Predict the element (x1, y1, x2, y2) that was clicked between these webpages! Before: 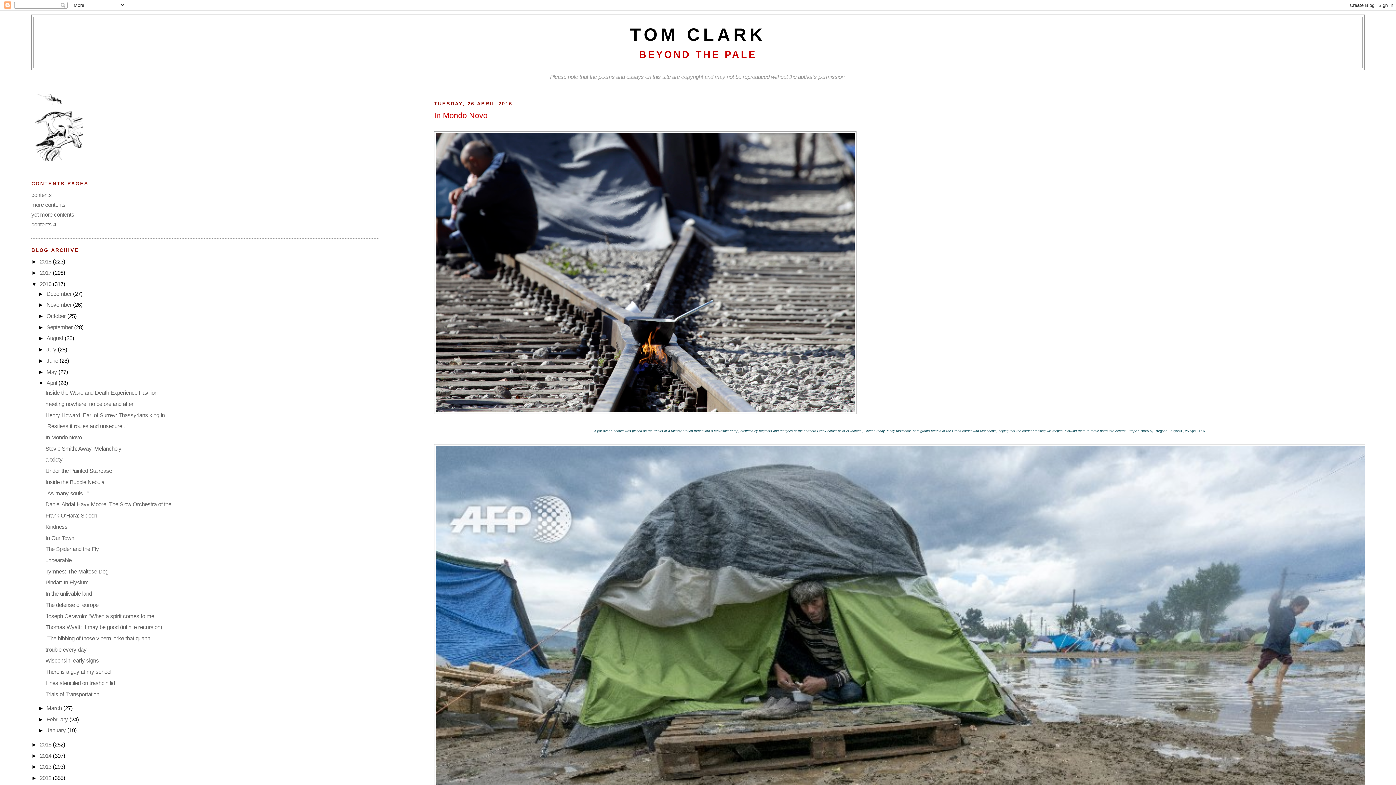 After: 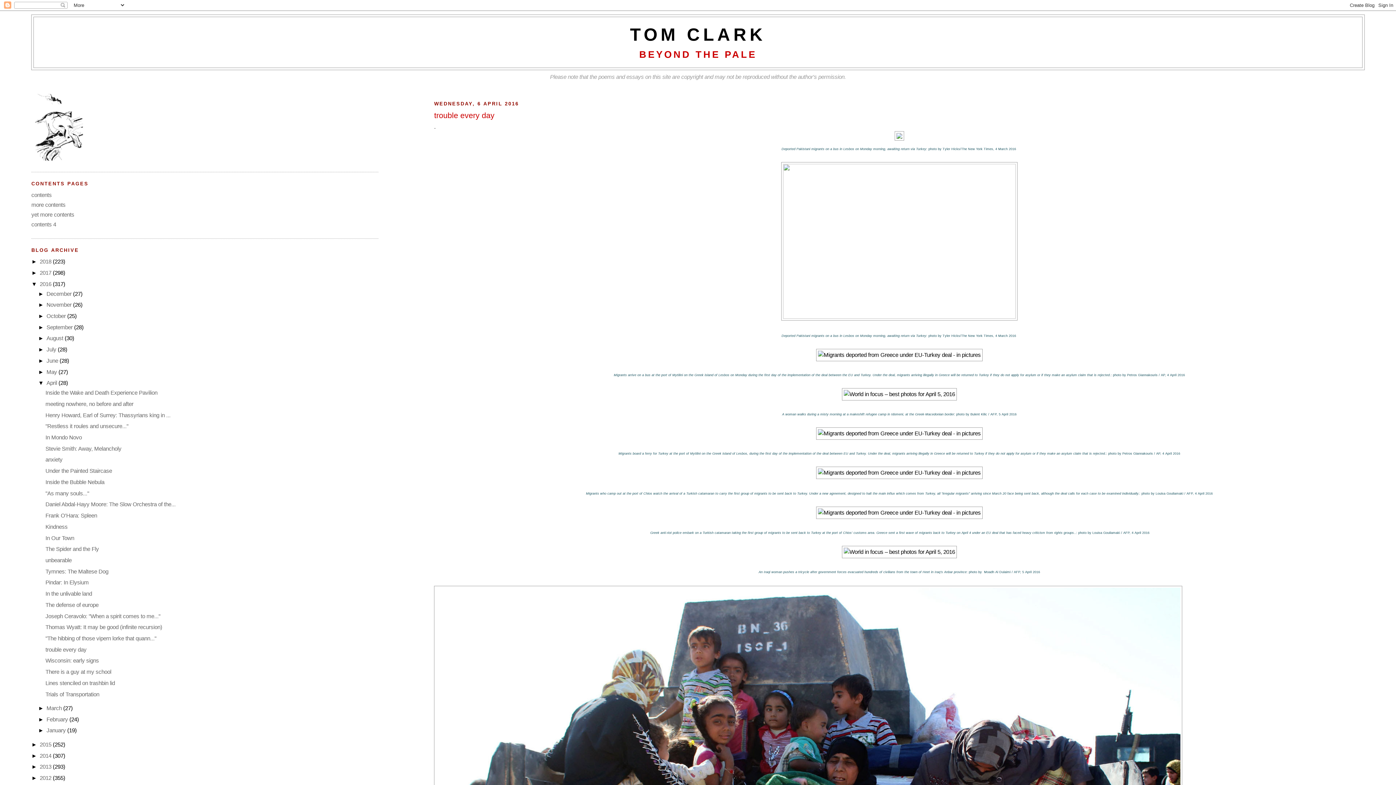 Action: label: trouble every day bbox: (45, 646, 86, 652)